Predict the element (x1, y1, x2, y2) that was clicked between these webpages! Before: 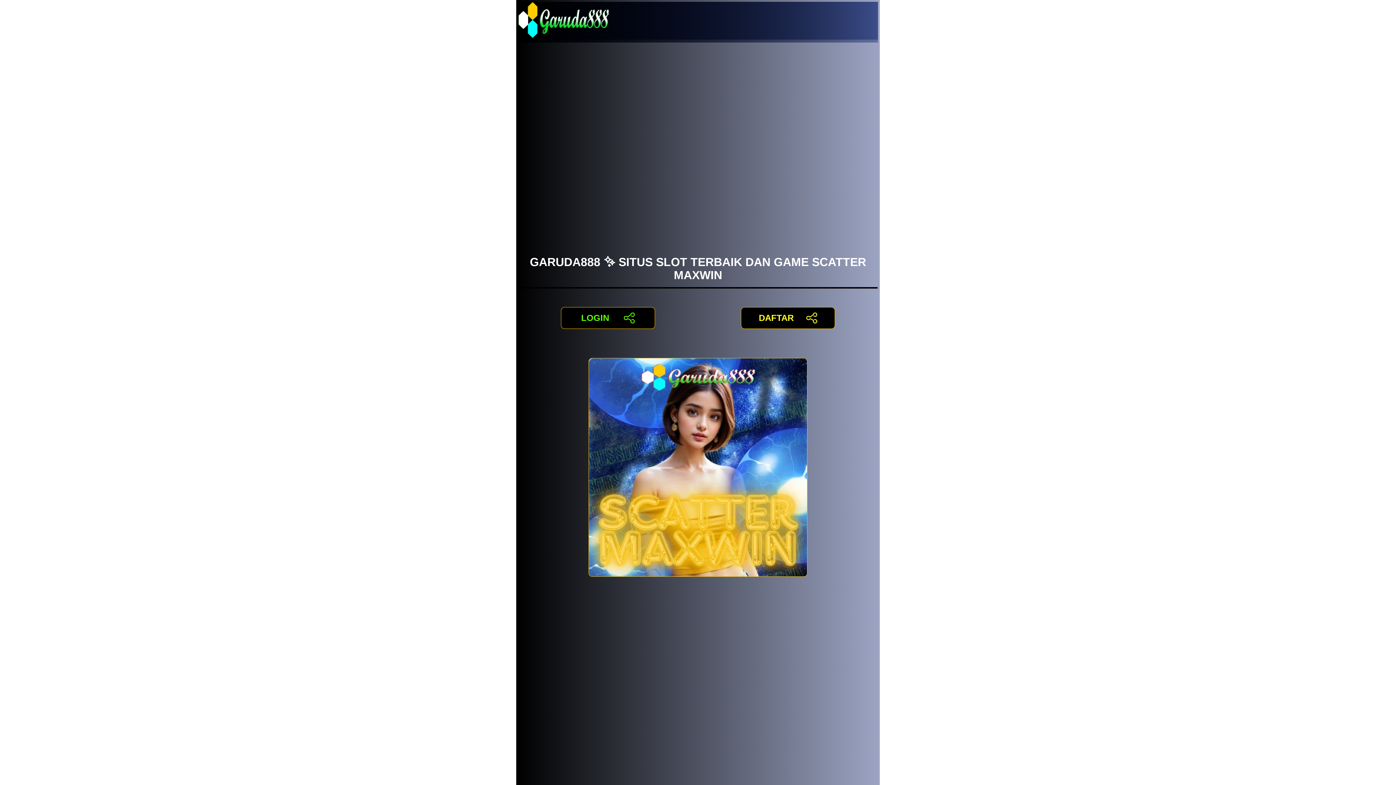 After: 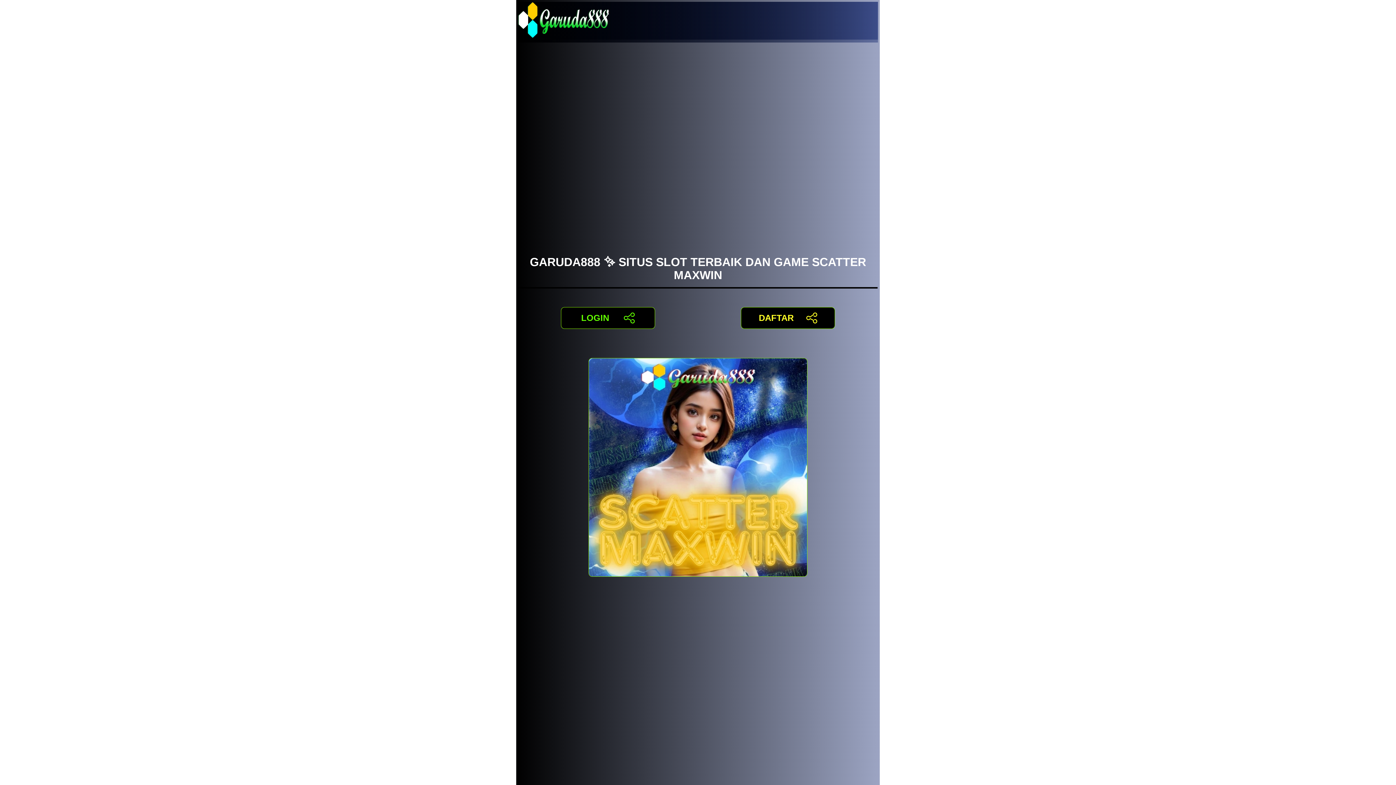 Action: label: LOGIN bbox: (561, 307, 655, 329)